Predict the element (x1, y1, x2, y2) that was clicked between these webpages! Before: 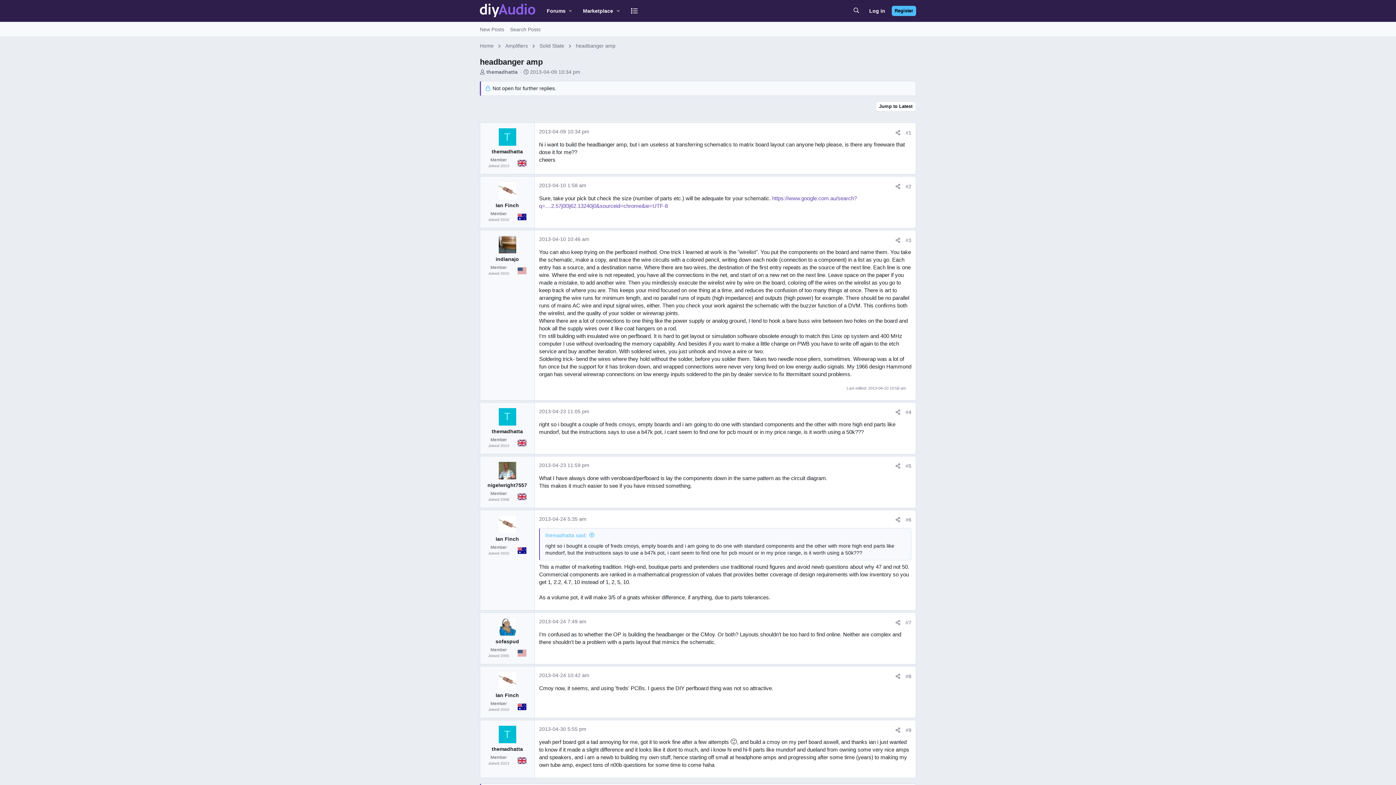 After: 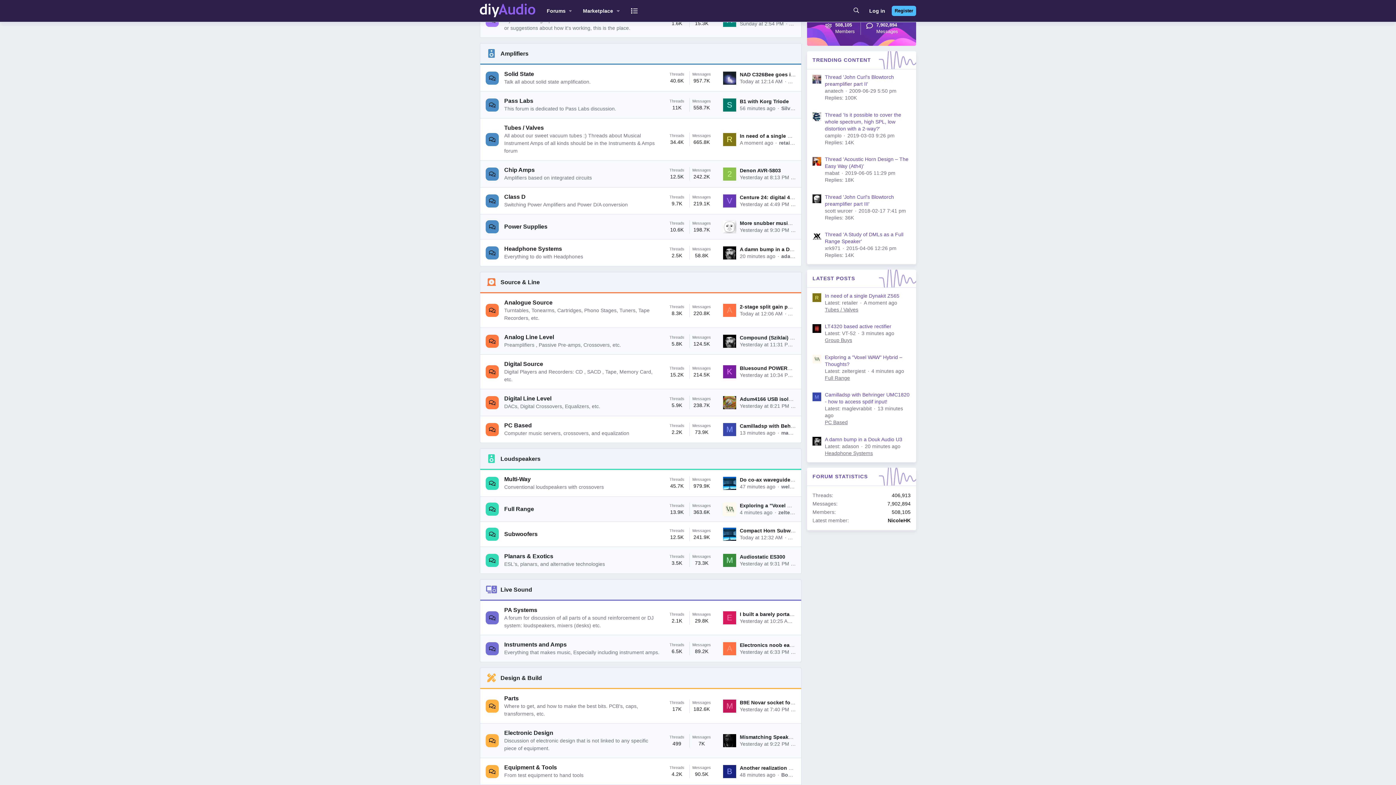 Action: label: Amplifiers bbox: (503, 41, 530, 50)